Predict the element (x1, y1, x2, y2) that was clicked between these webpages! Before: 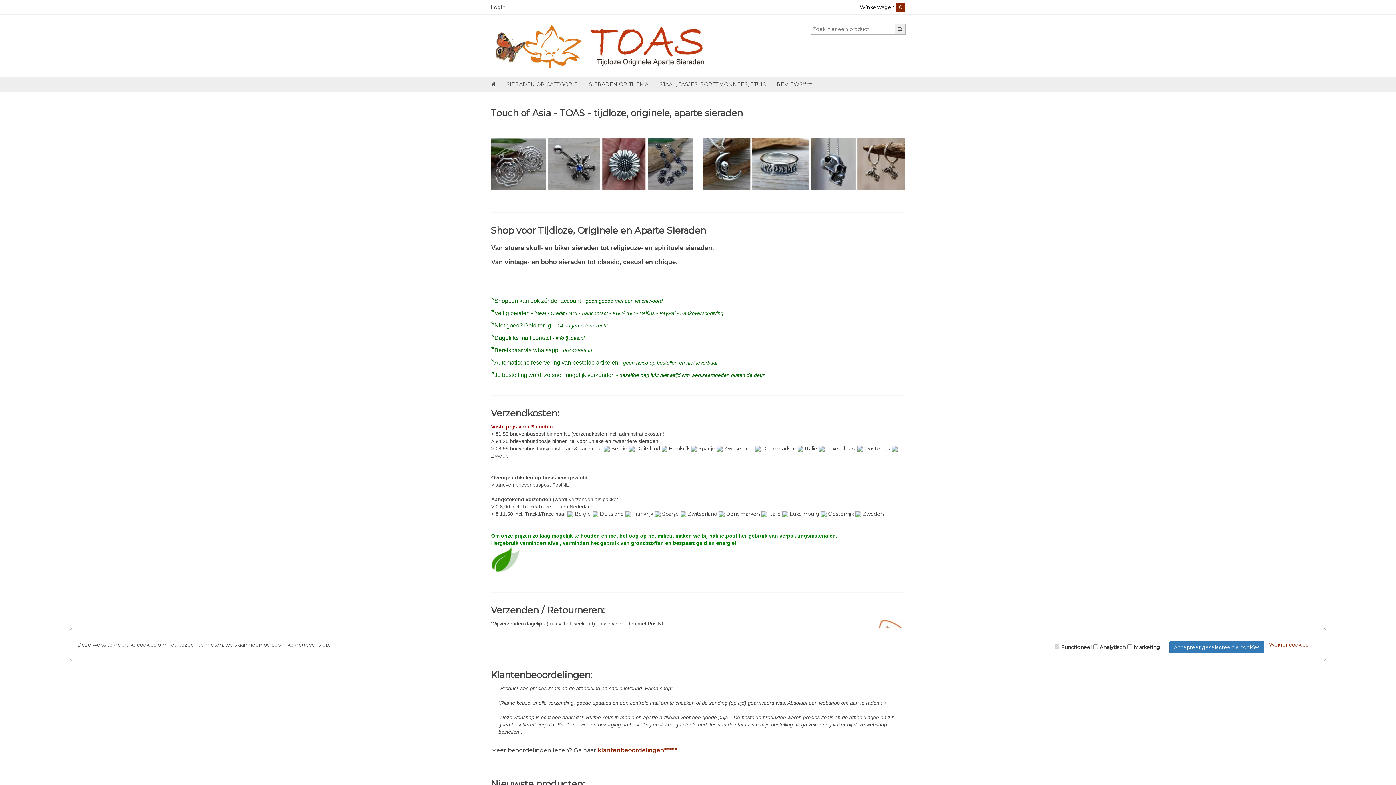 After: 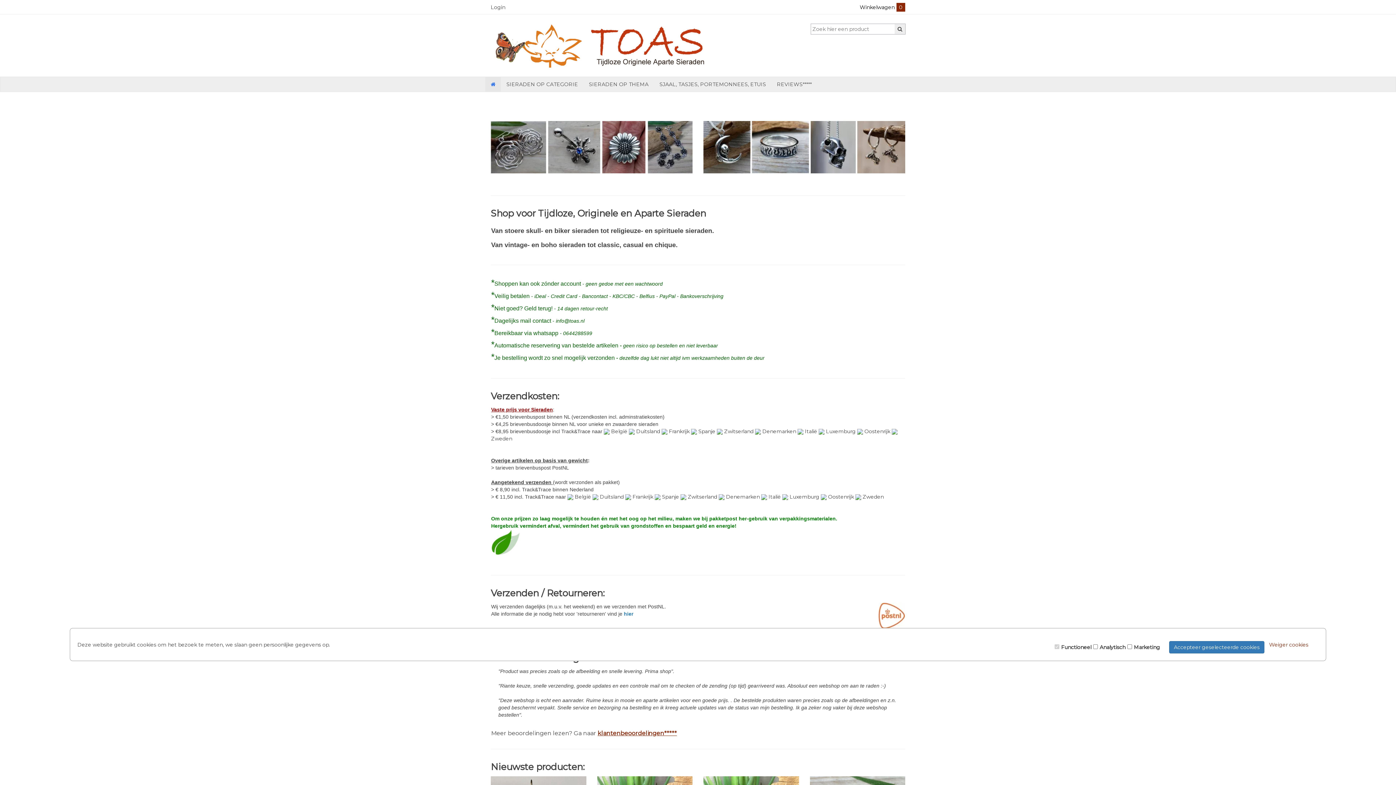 Action: bbox: (490, 41, 728, 48)